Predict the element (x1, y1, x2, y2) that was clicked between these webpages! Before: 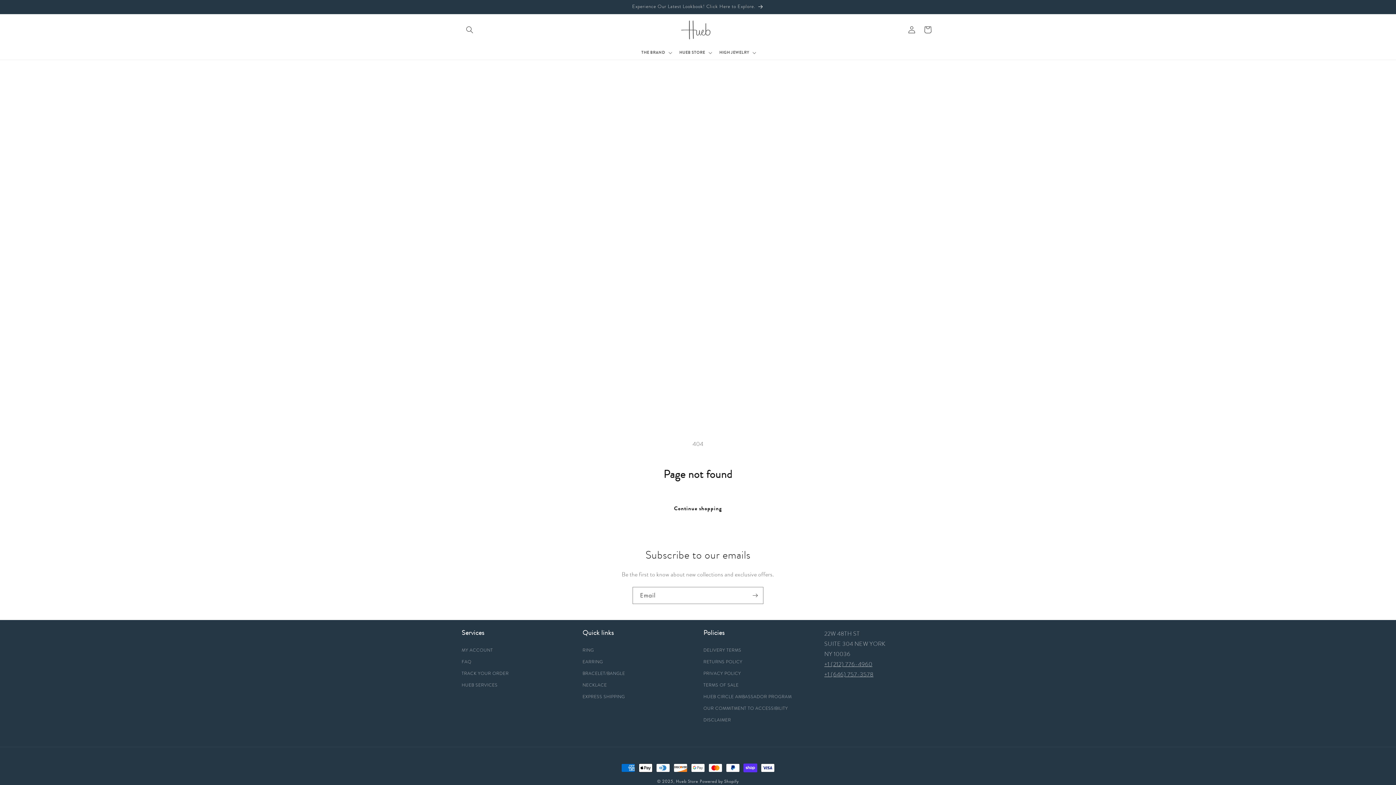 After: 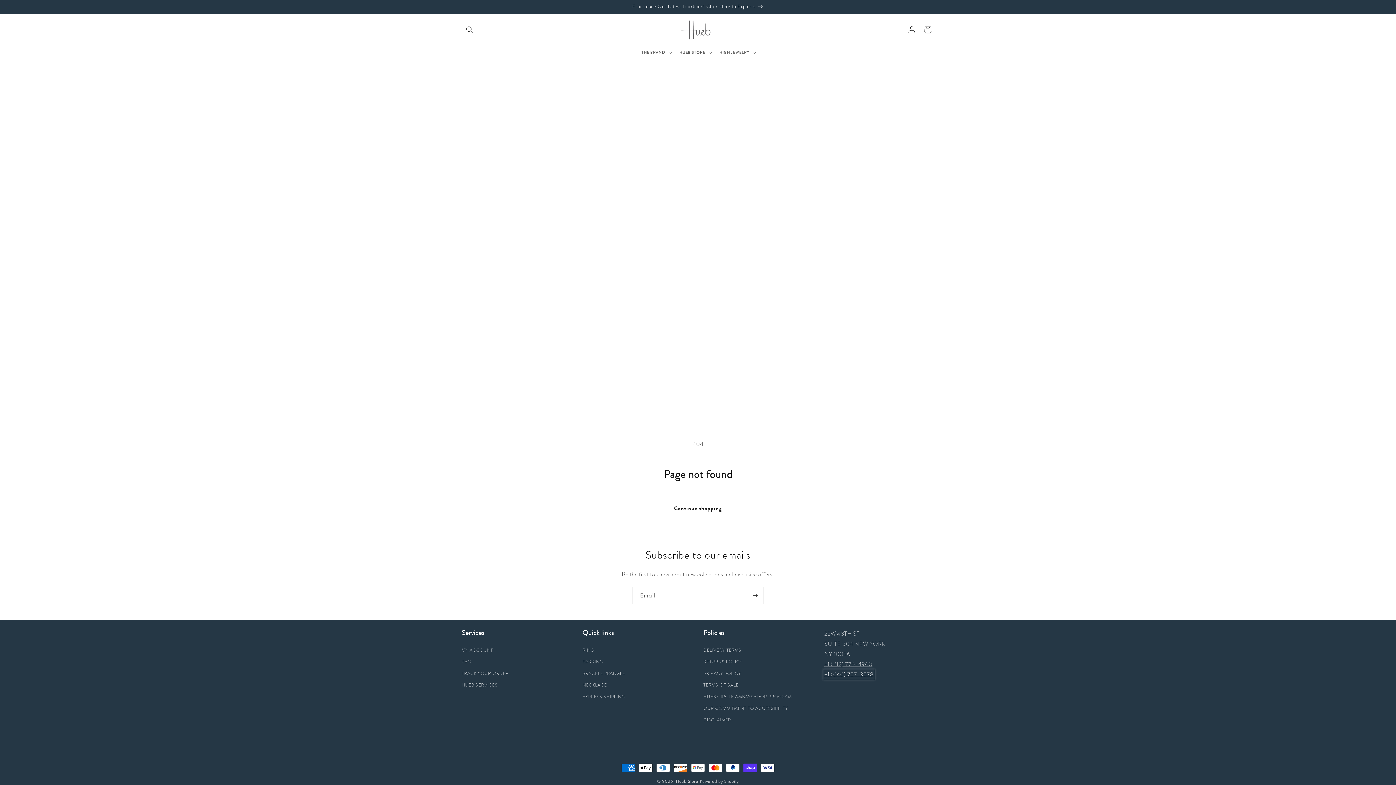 Action: label: +1 (646) 757-3578 bbox: (824, 670, 873, 678)